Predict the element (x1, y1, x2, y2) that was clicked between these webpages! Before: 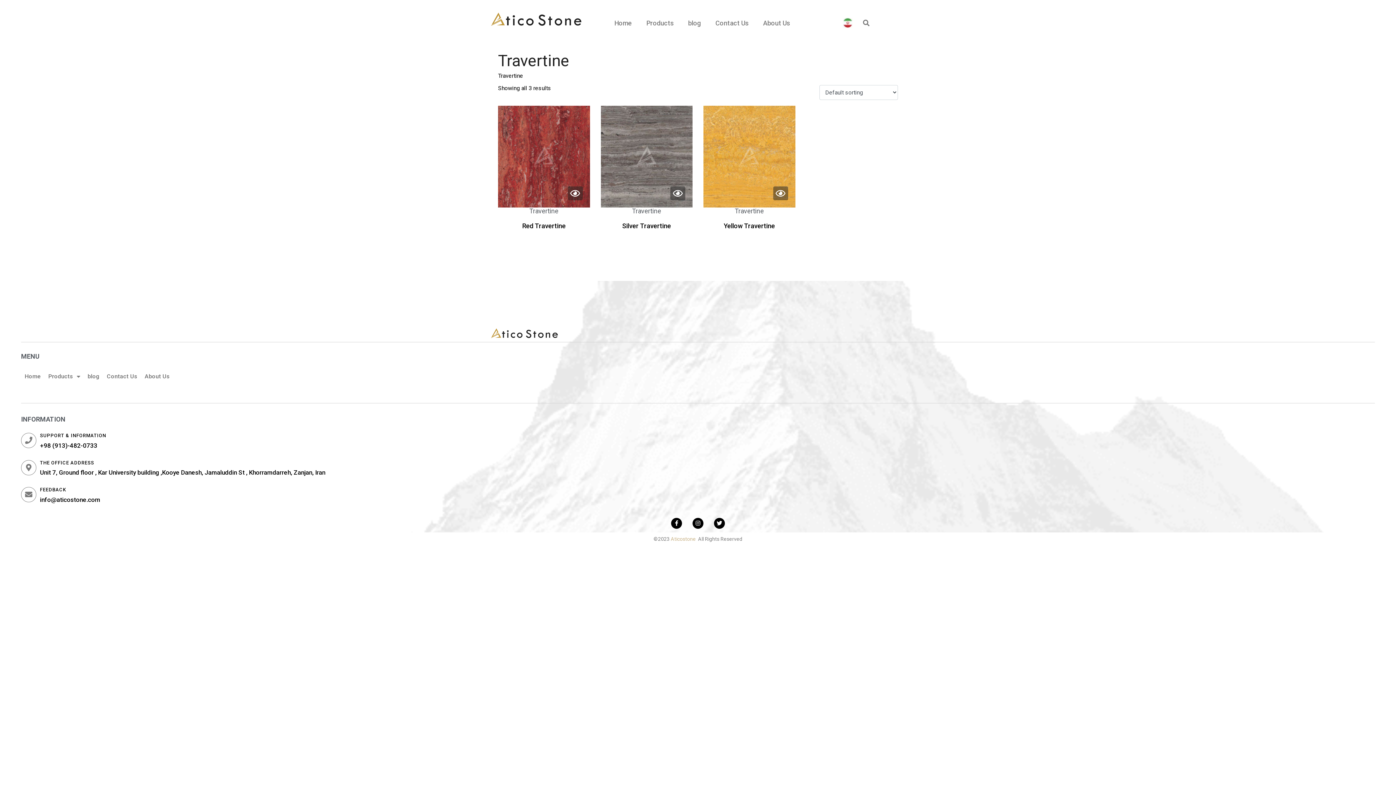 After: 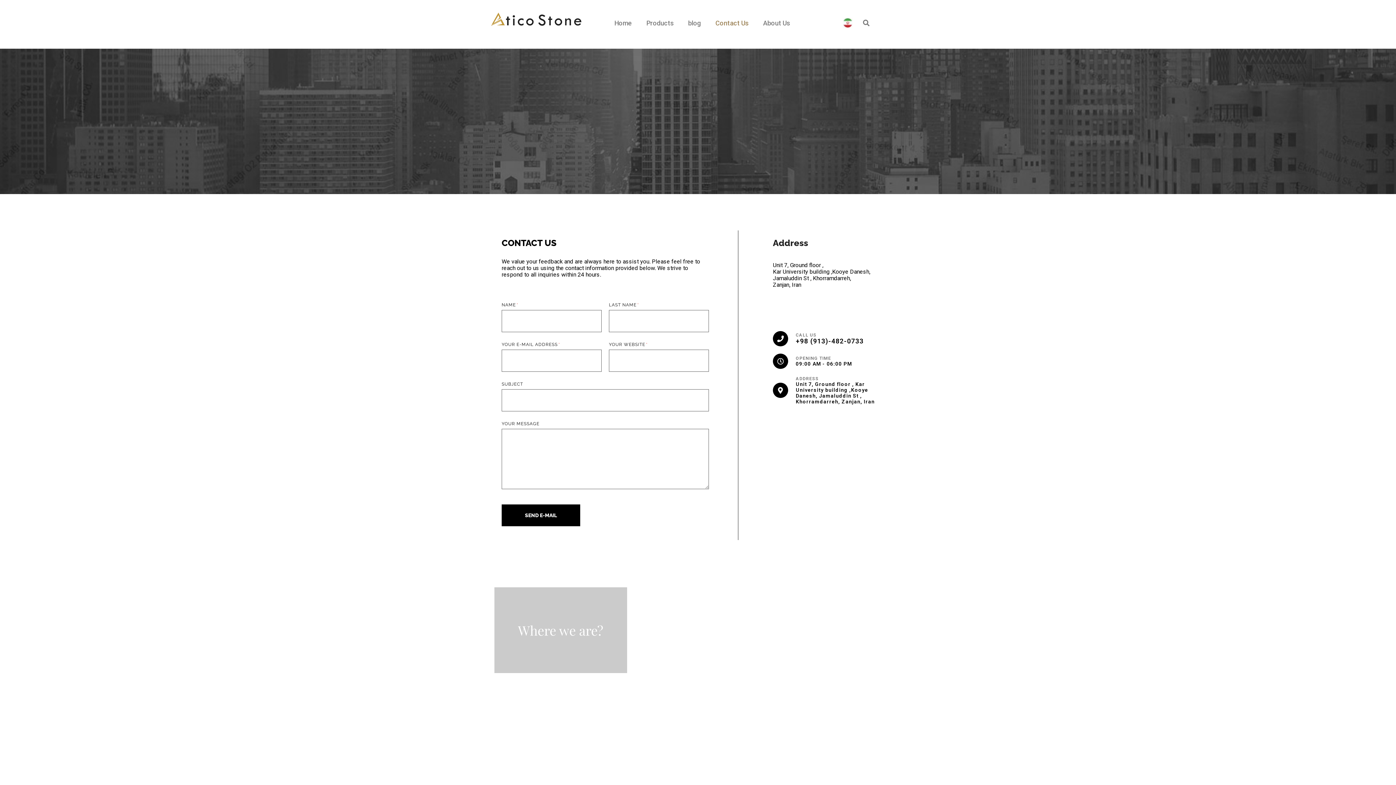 Action: bbox: (708, 15, 755, 30) label: Contact Us